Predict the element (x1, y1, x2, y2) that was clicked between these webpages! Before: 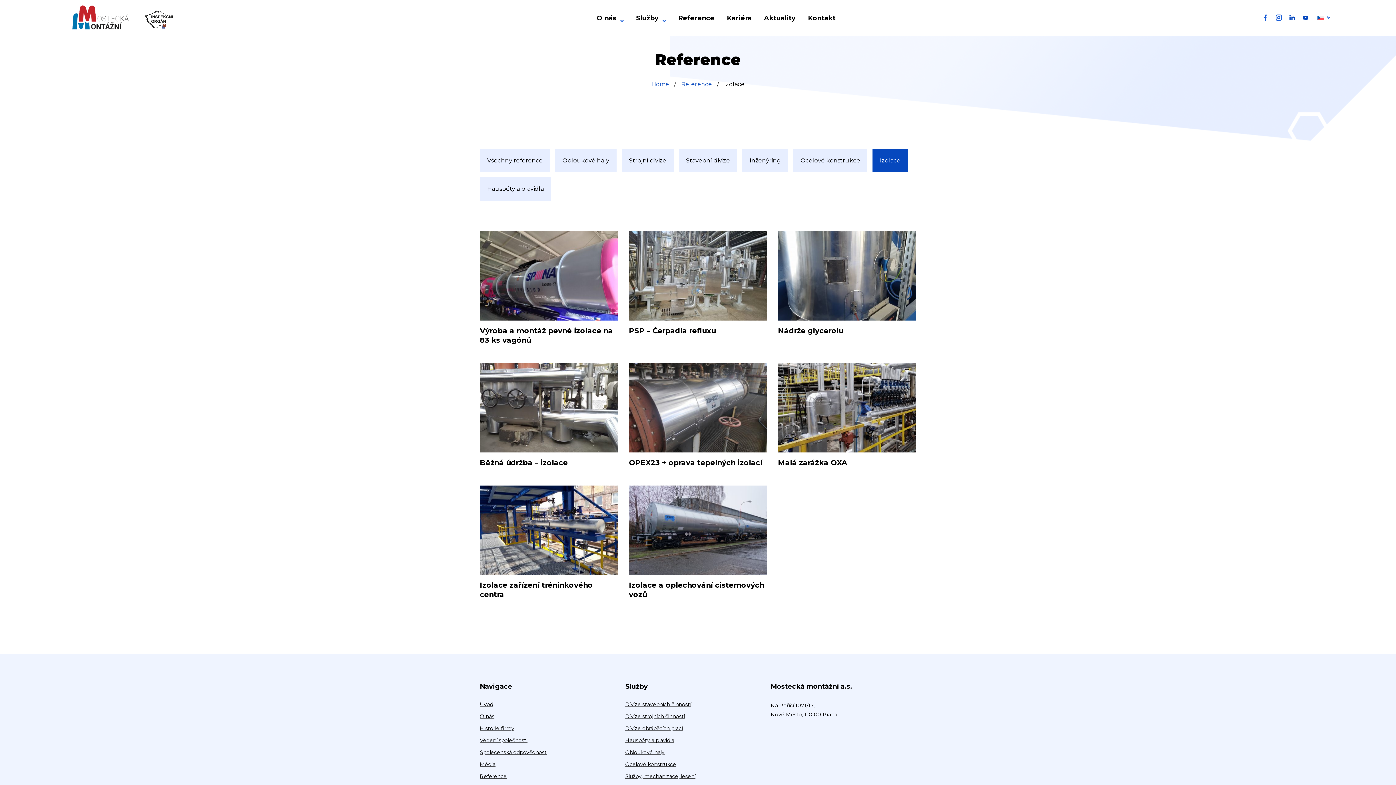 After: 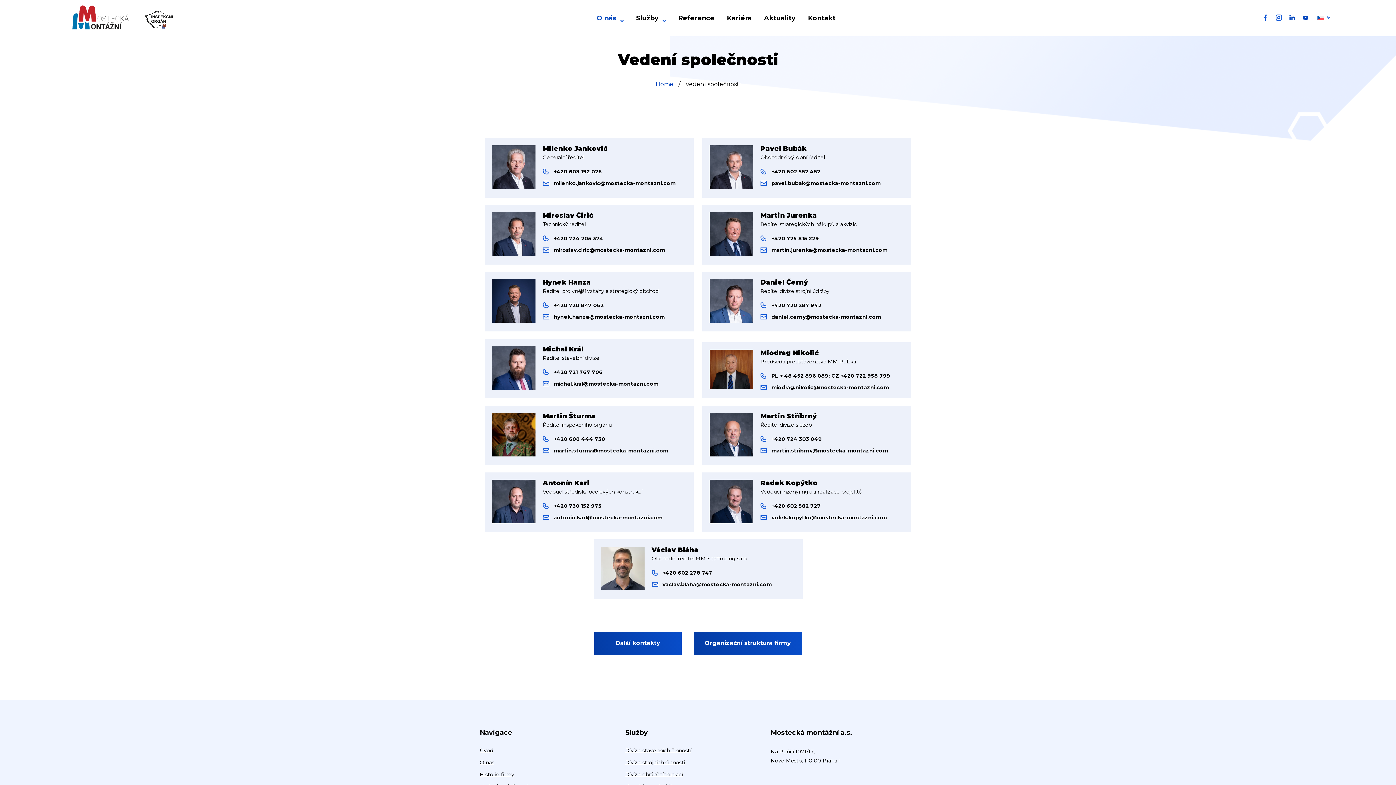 Action: bbox: (480, 737, 527, 743) label: Vedení společnosti